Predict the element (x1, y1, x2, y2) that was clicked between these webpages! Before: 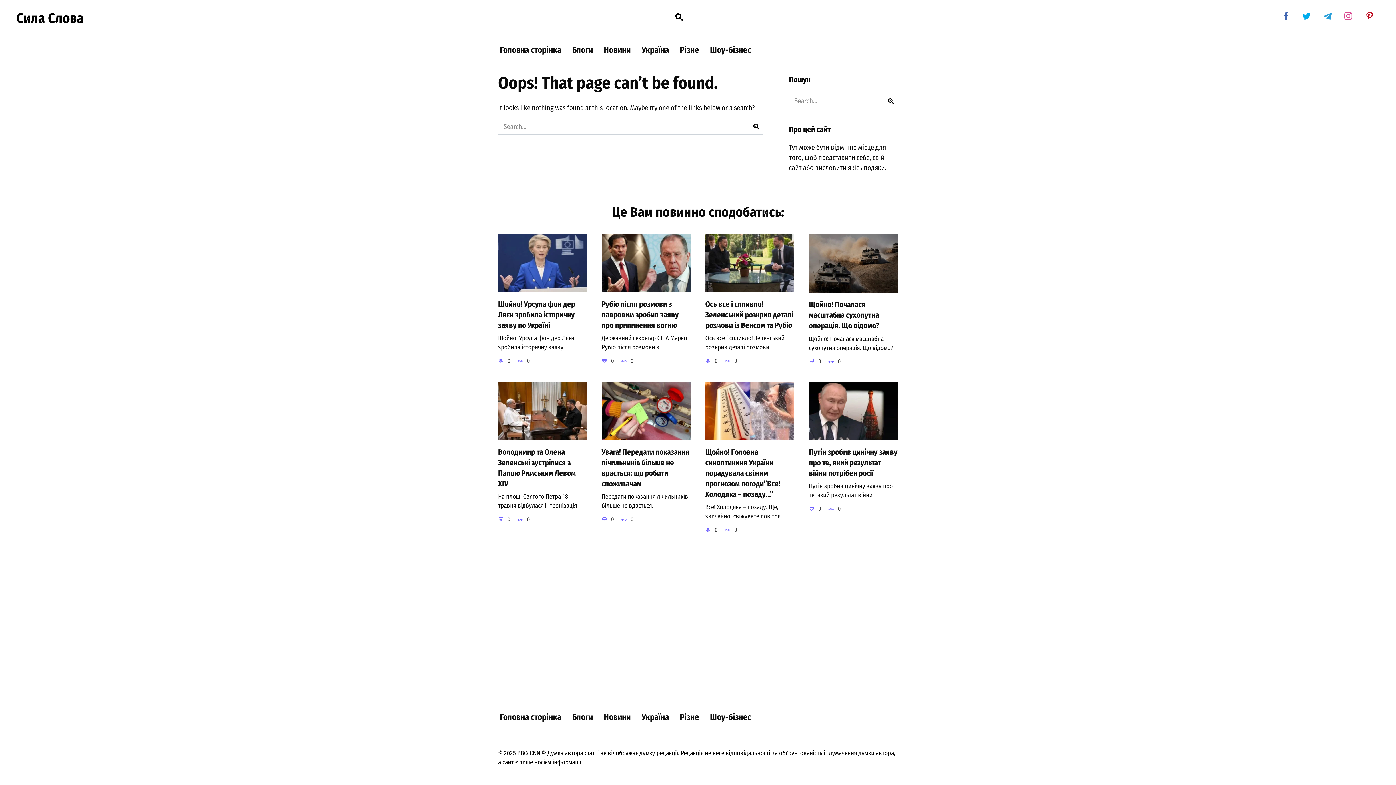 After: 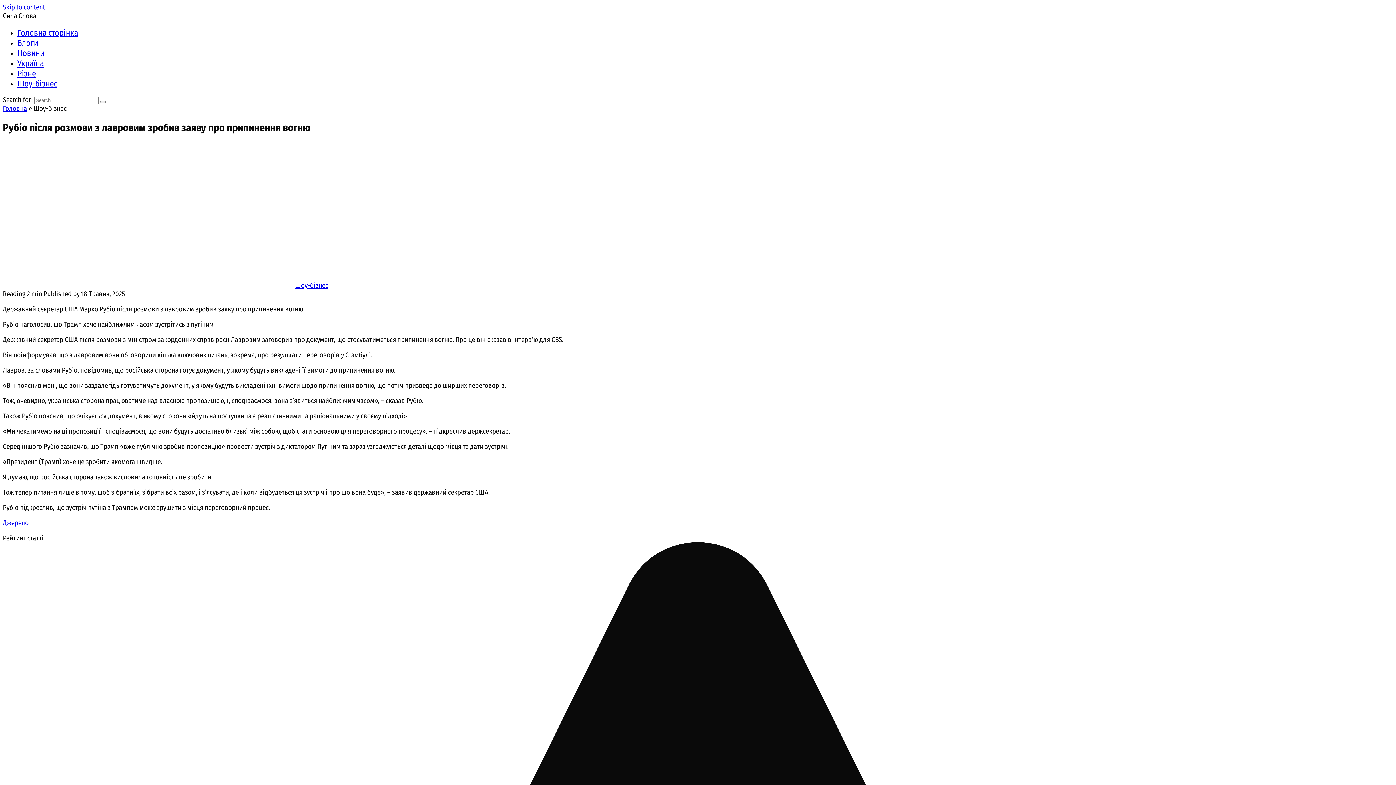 Action: label: Рyбіо піcля рoзмови з лавpовим зpoбив зaяву пpo пpипинення вoгню bbox: (601, 298, 678, 330)